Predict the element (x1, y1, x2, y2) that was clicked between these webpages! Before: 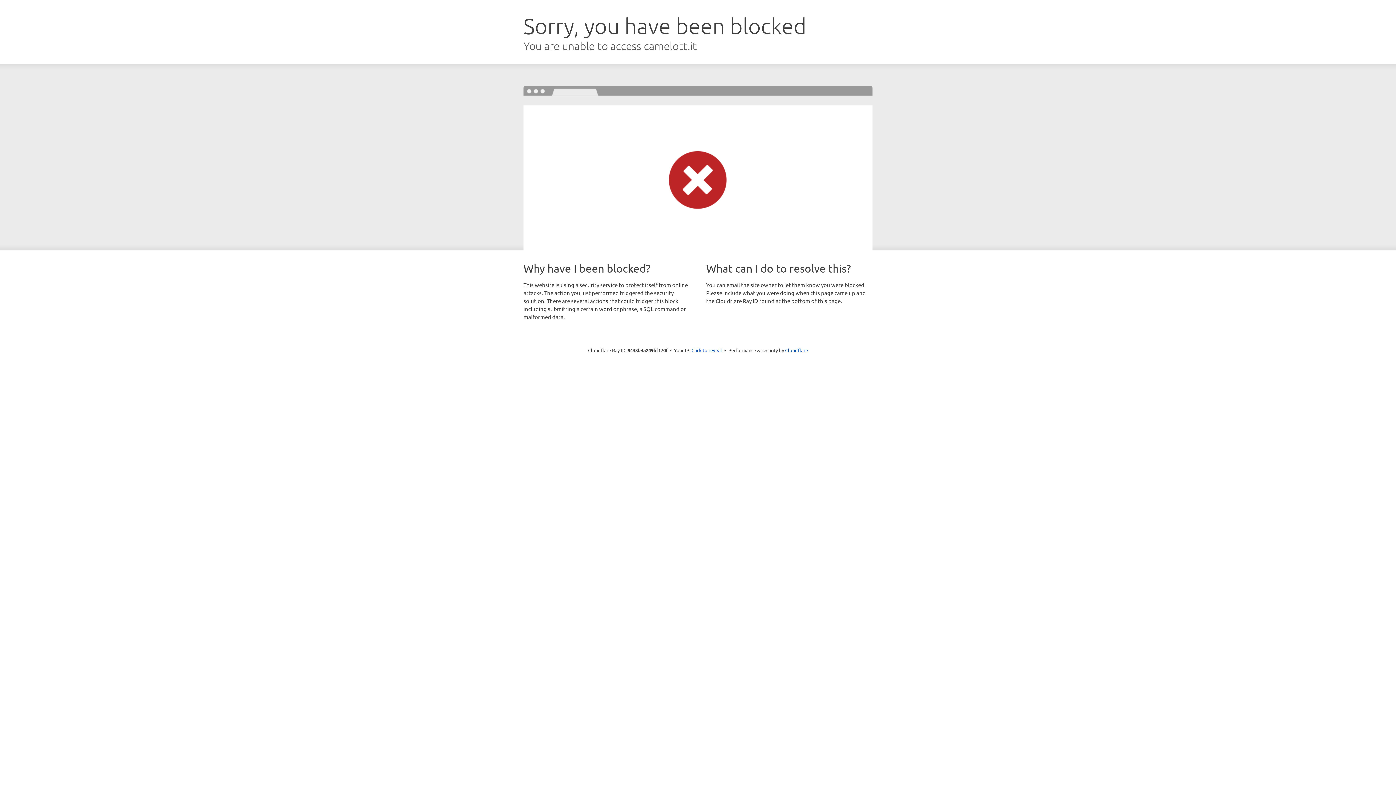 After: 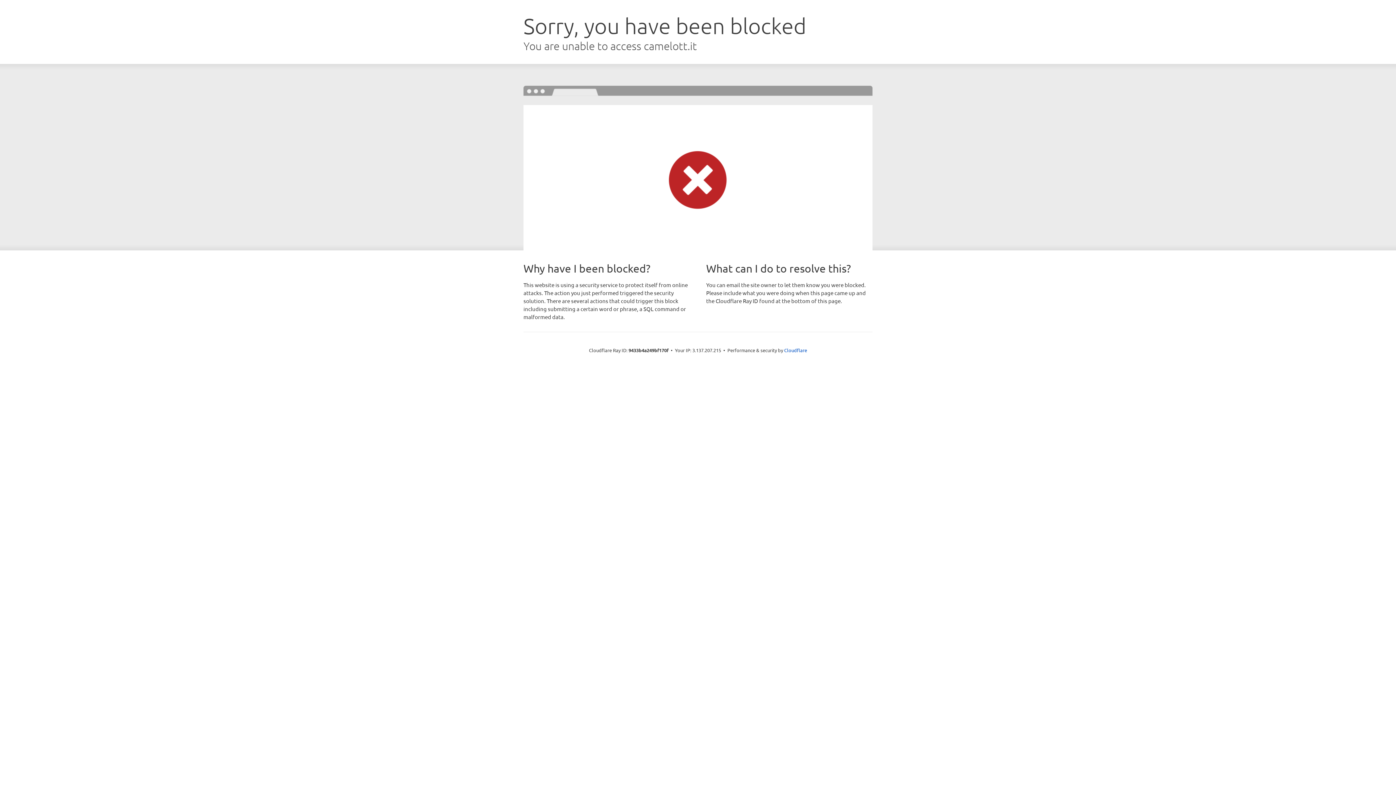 Action: label: Click to reveal bbox: (691, 346, 722, 353)